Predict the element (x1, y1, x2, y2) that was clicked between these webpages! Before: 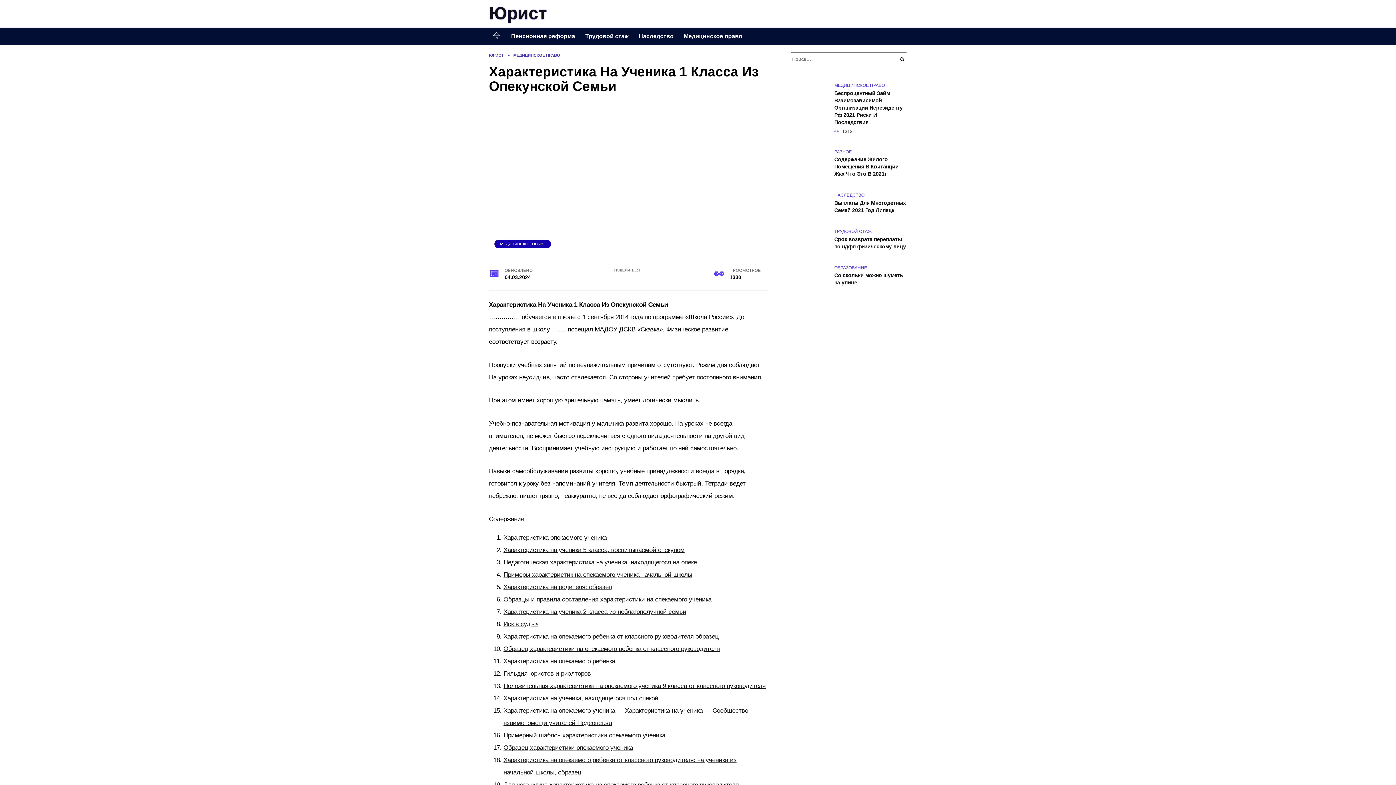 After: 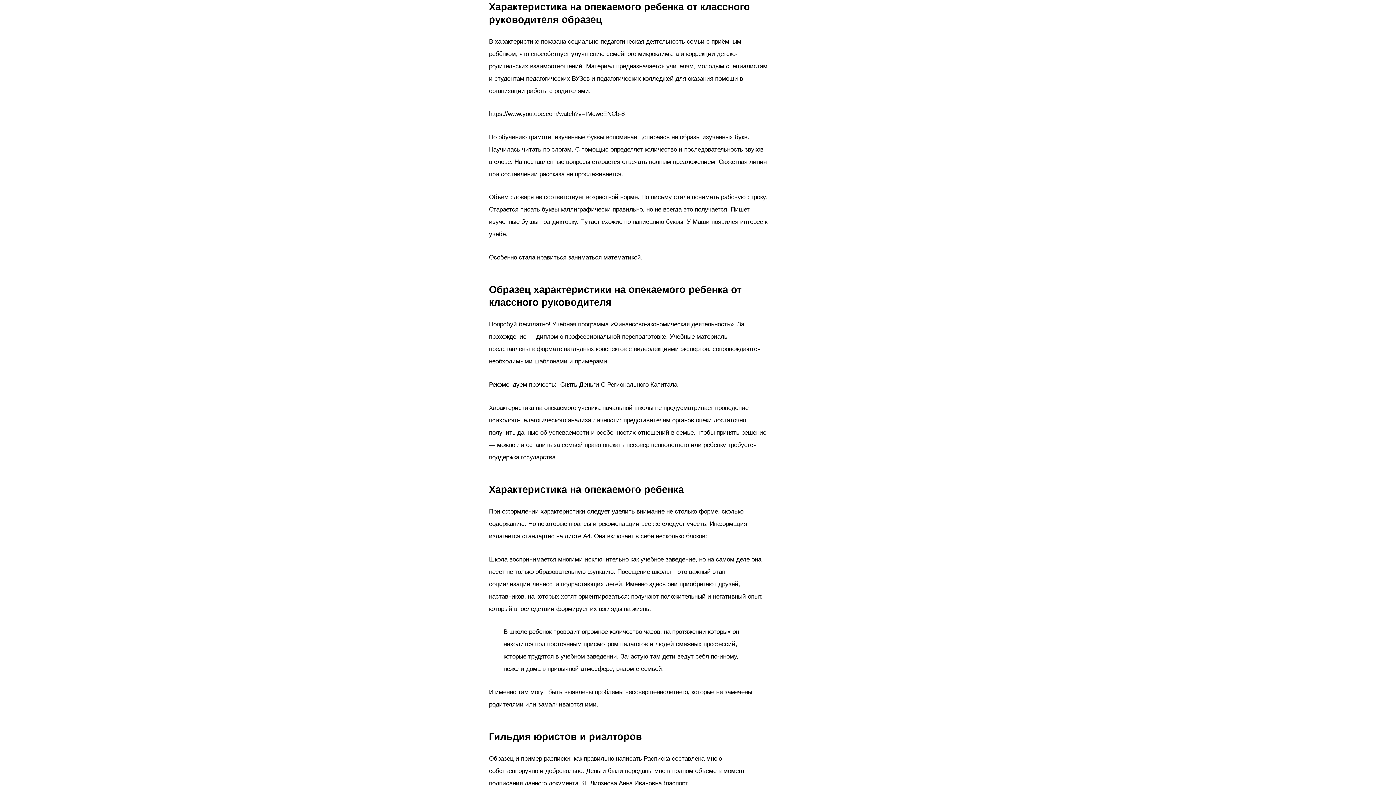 Action: label: Характеристика на опекаемого ребенка от классного руководителя образец bbox: (503, 633, 718, 640)